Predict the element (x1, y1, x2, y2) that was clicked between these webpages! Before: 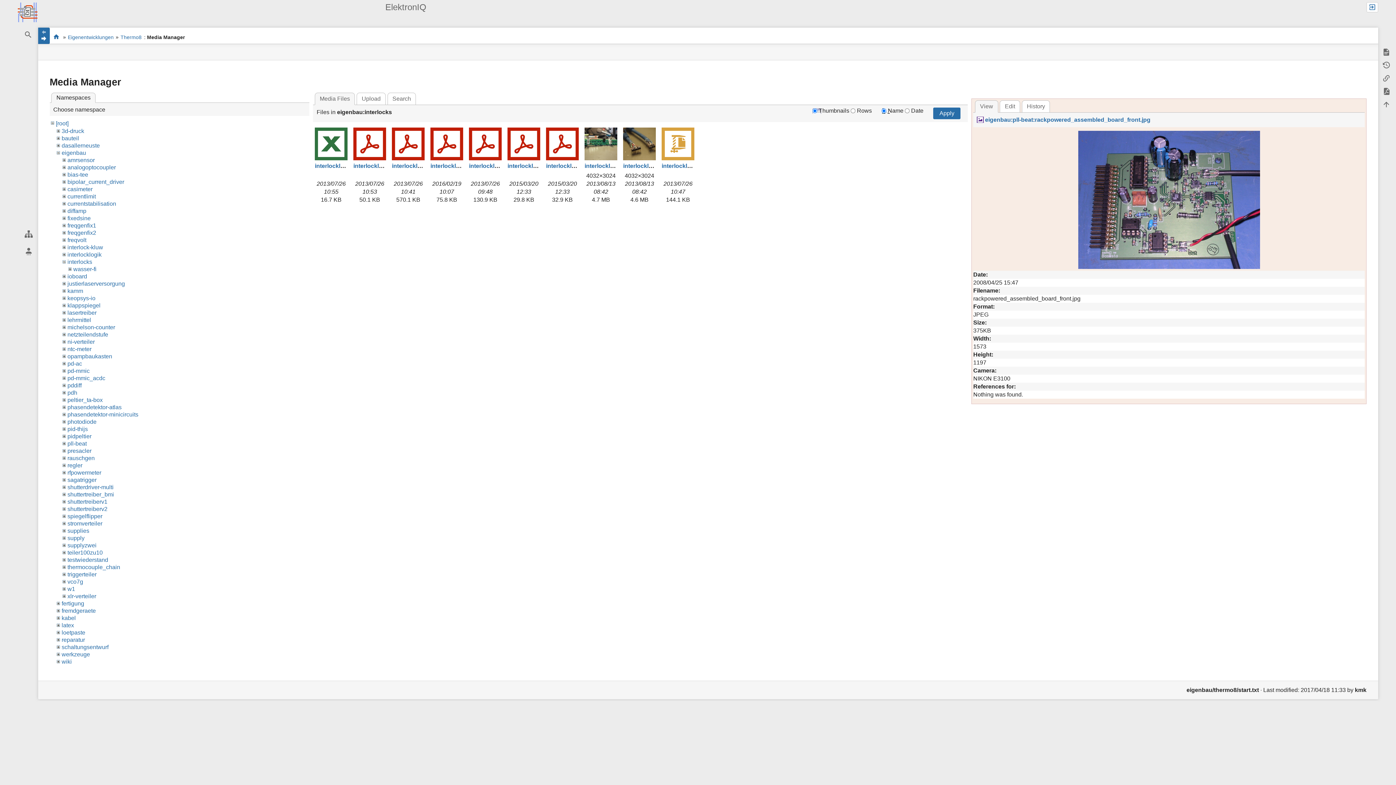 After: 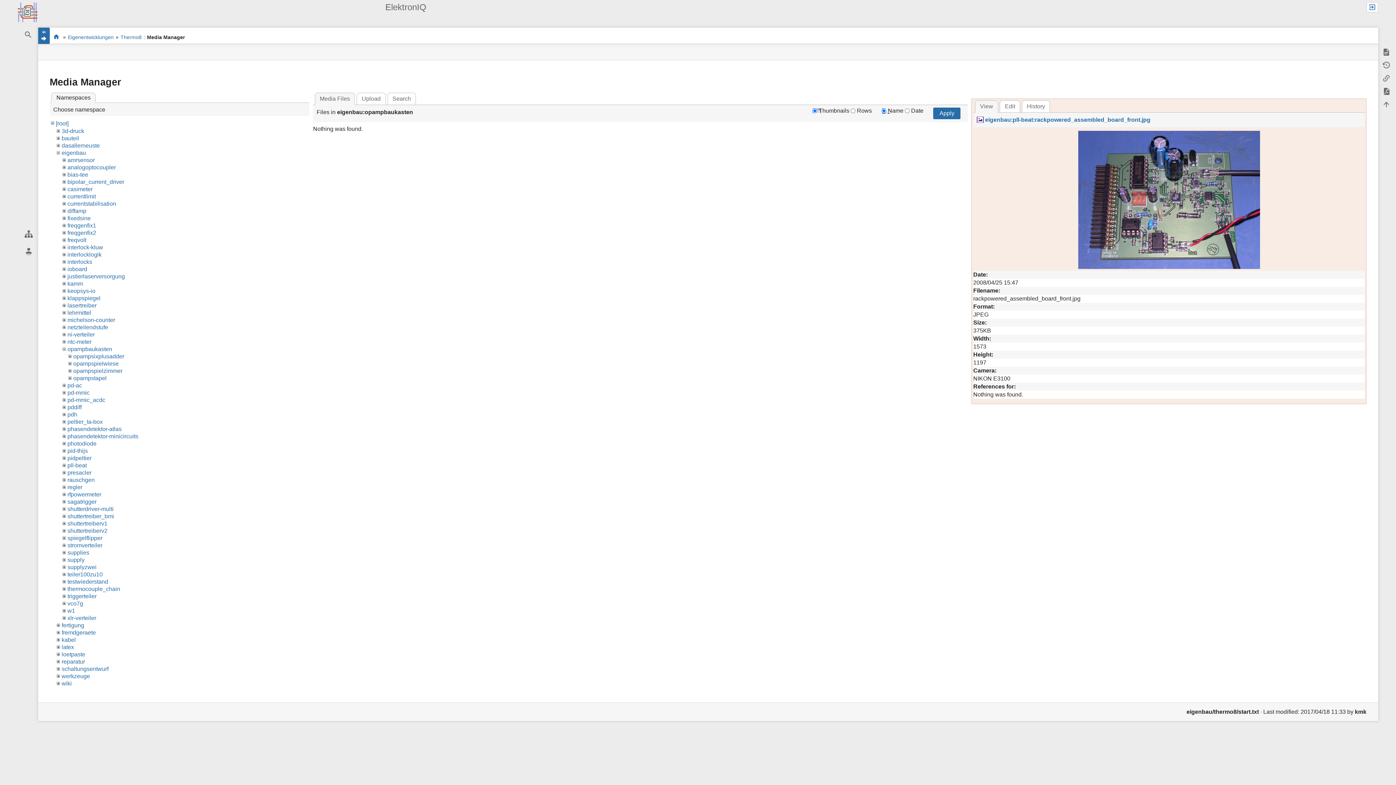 Action: bbox: (67, 353, 112, 359) label: opampbaukasten